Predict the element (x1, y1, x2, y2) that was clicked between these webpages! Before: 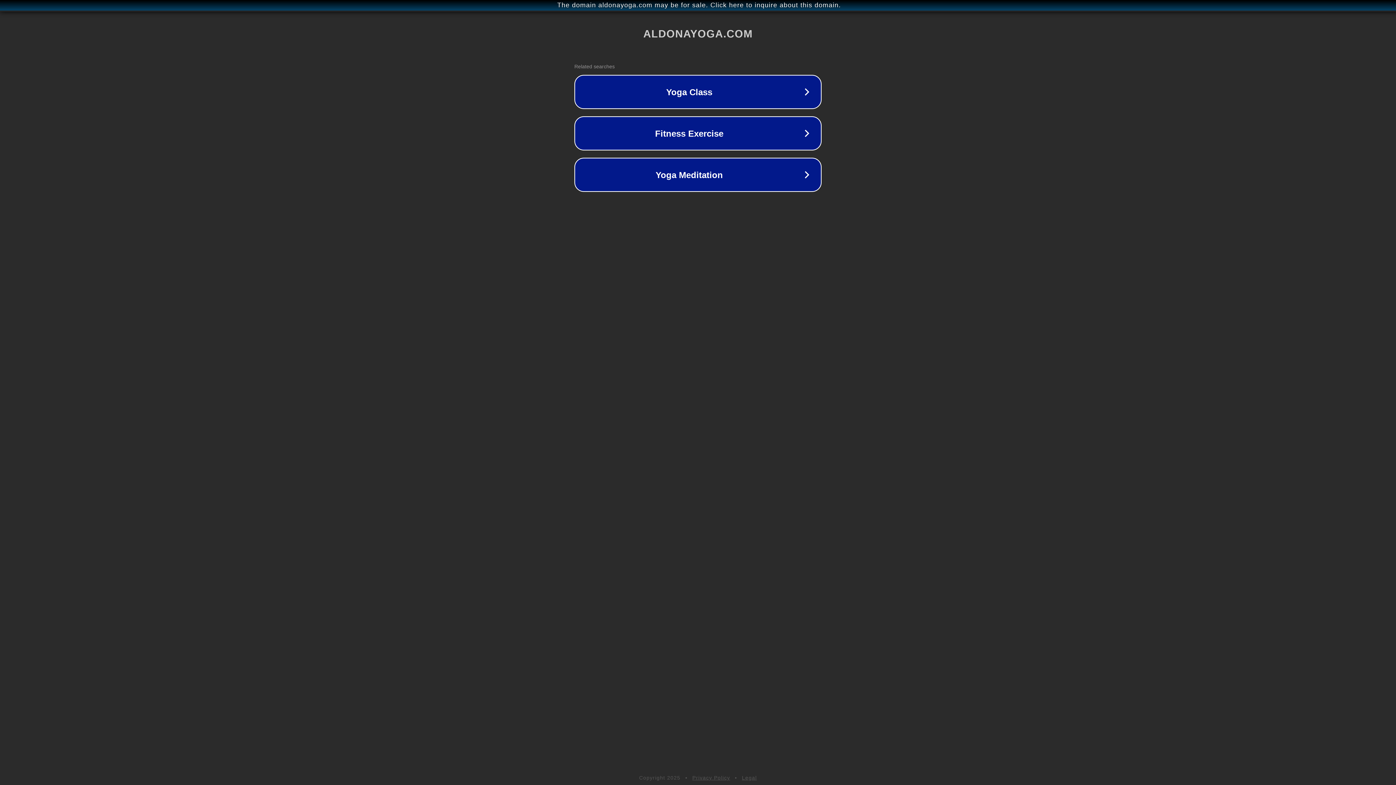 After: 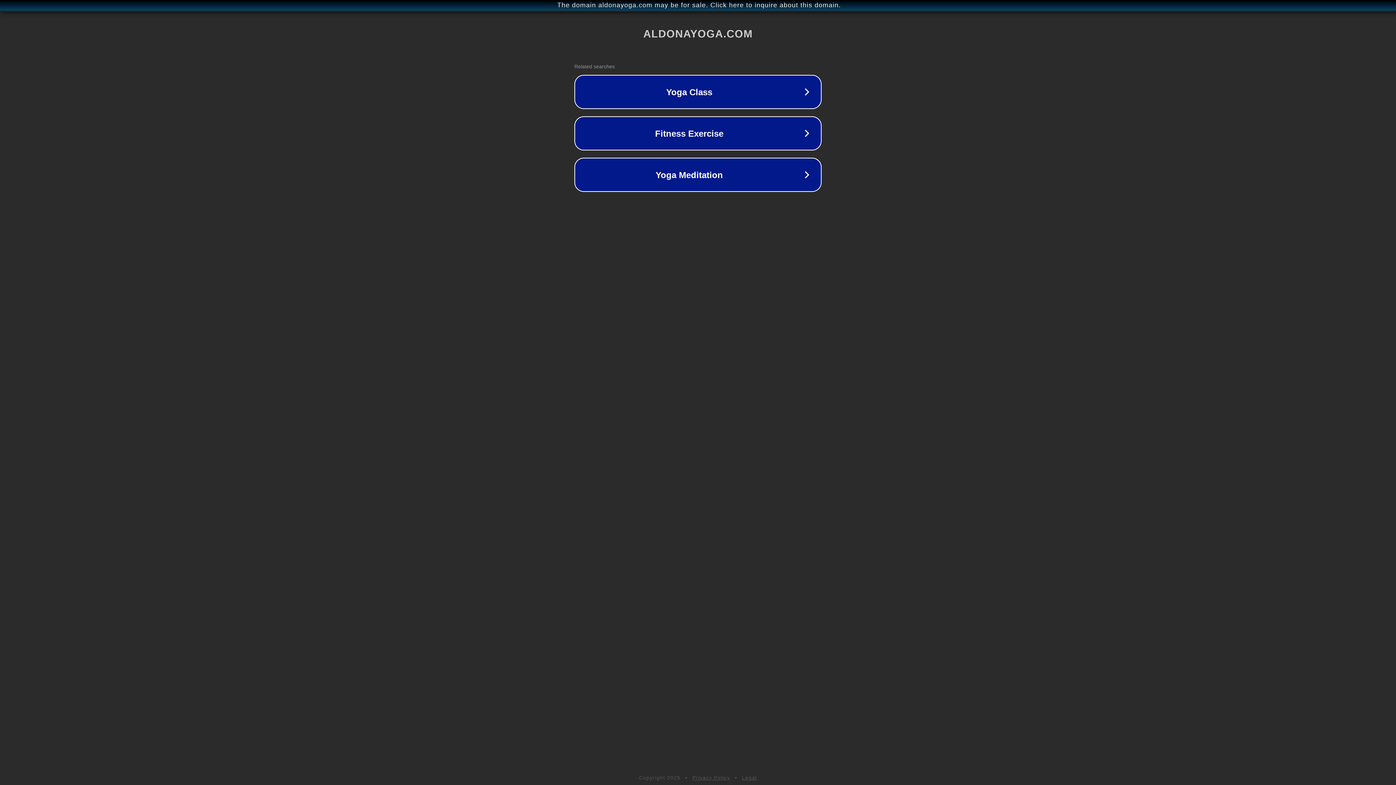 Action: label: Privacy Policy bbox: (692, 775, 730, 781)